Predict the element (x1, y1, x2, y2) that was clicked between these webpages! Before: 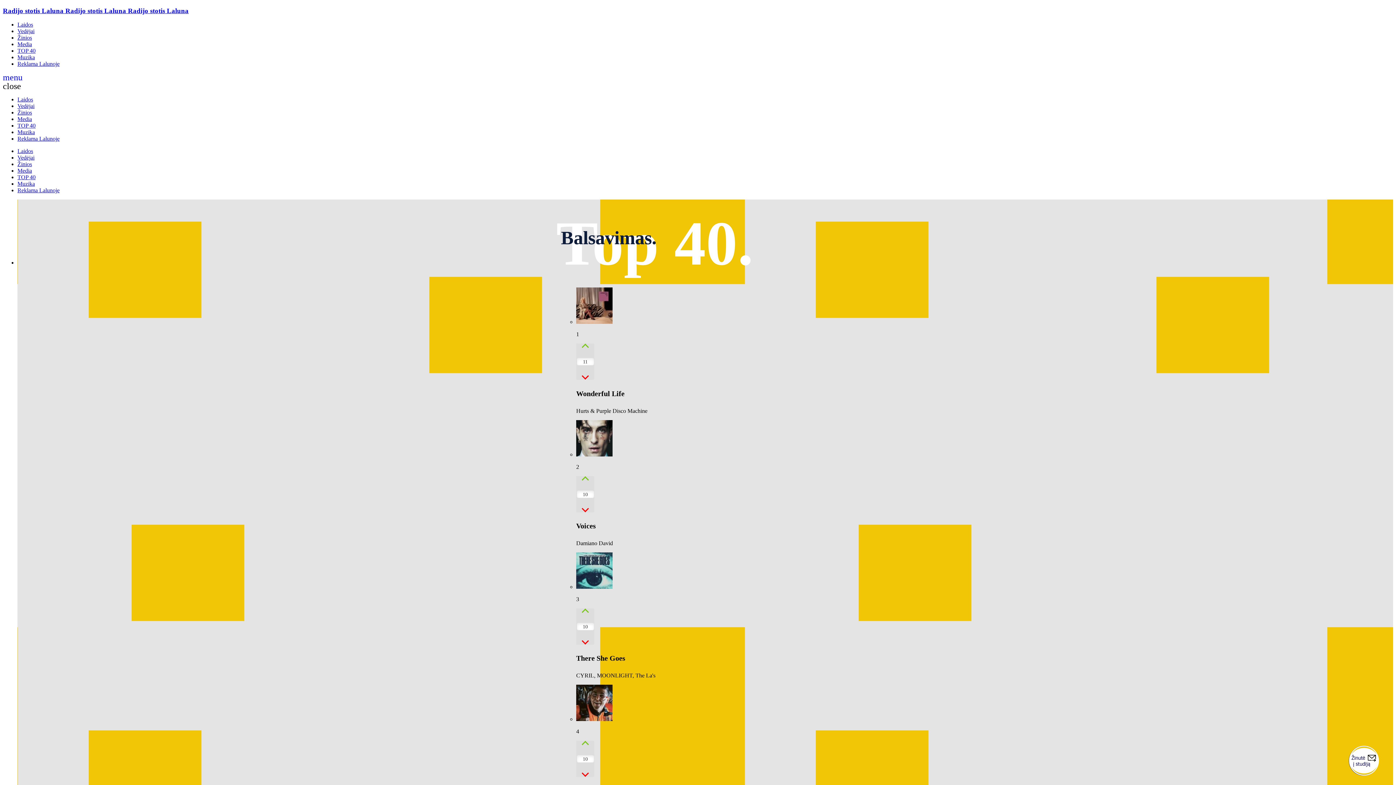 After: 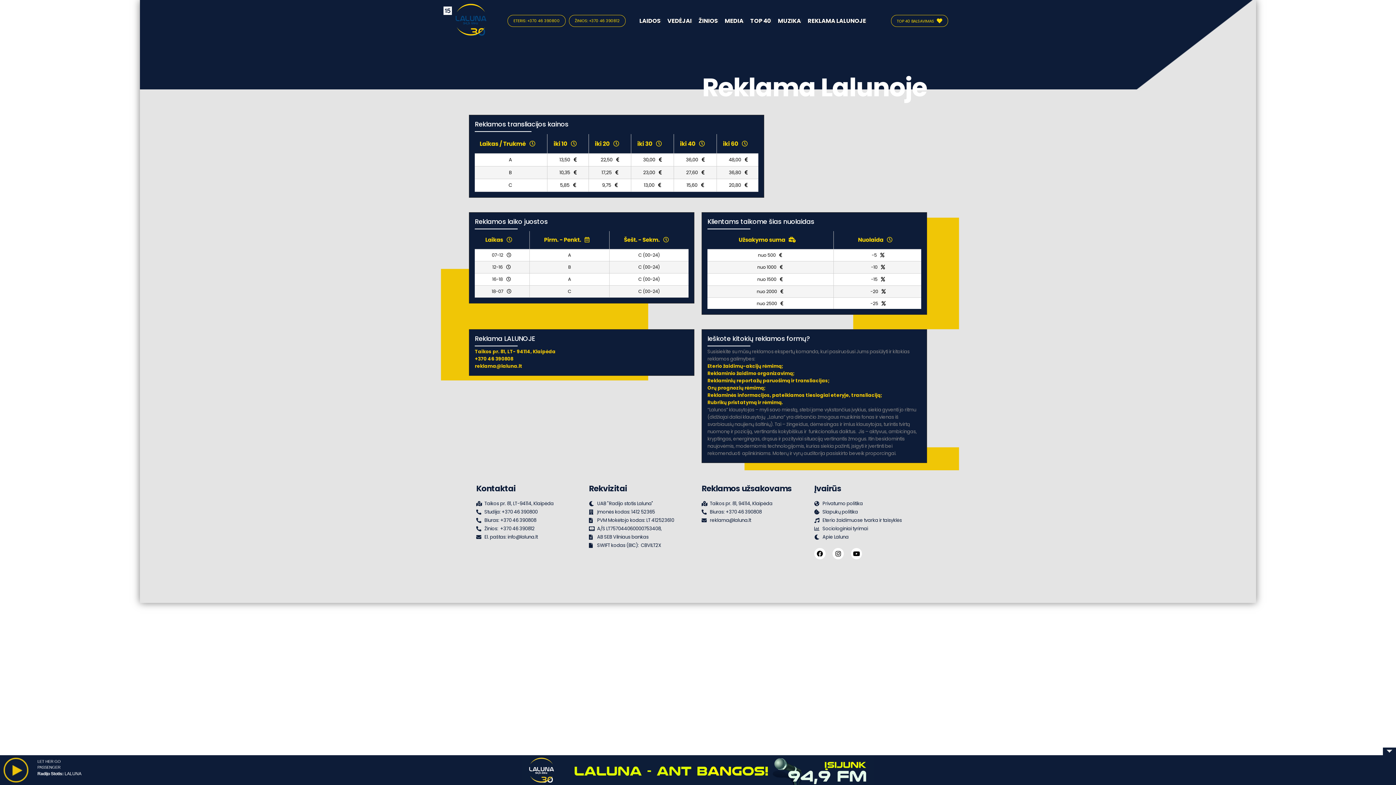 Action: label: Reklama Lalunoje bbox: (17, 135, 59, 141)